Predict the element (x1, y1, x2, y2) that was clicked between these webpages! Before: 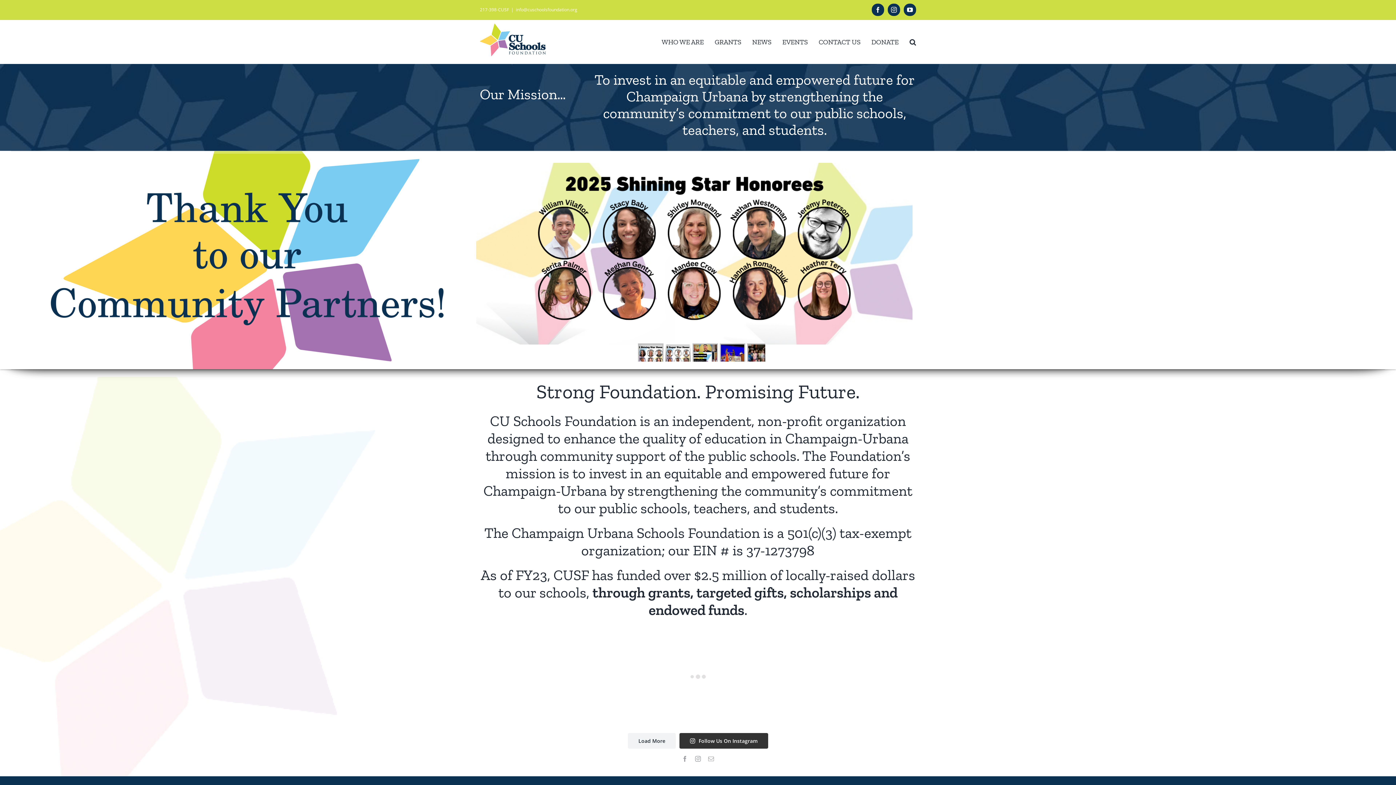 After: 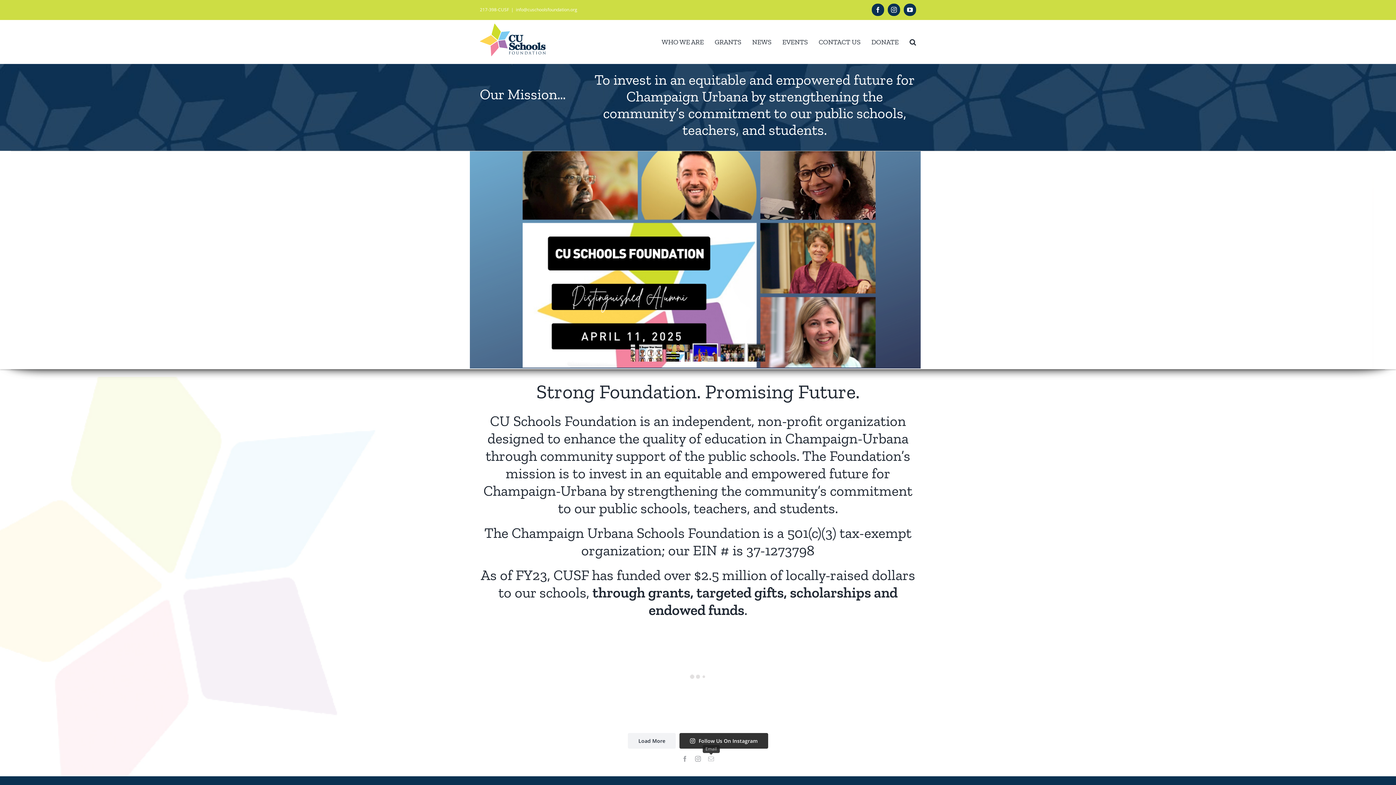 Action: bbox: (708, 756, 714, 762) label: mail